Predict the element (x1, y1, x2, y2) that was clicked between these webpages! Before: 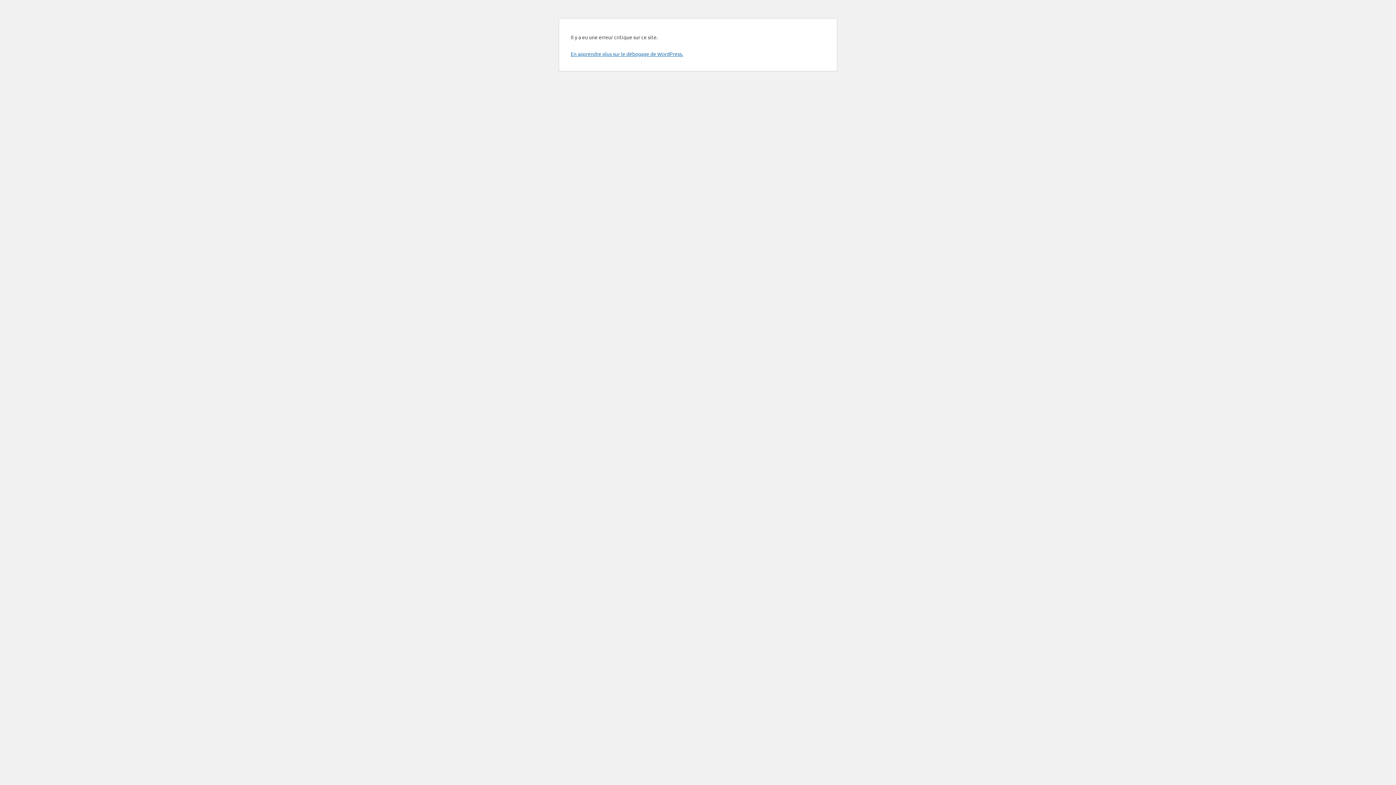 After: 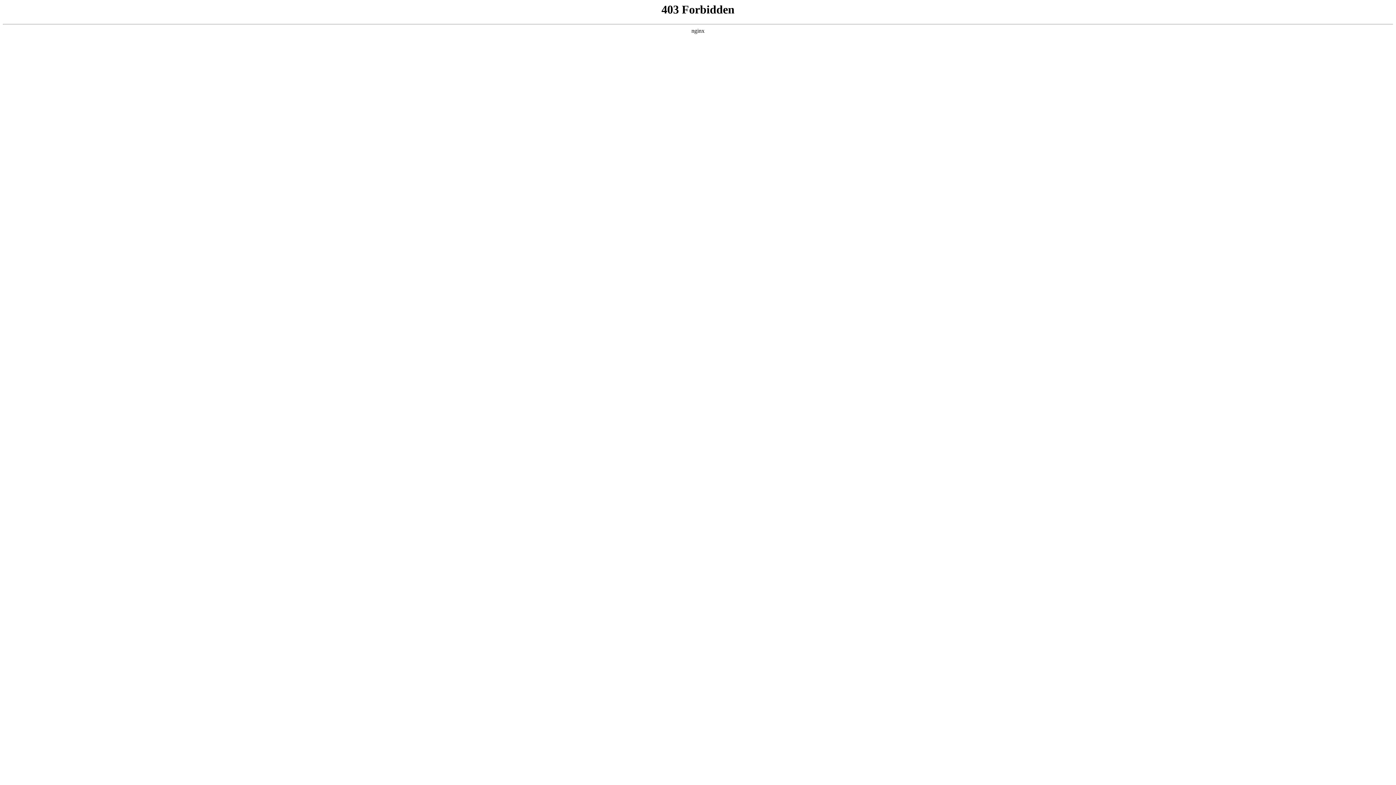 Action: label: En apprendre plus sur le débogage de WordPress. bbox: (570, 50, 683, 57)